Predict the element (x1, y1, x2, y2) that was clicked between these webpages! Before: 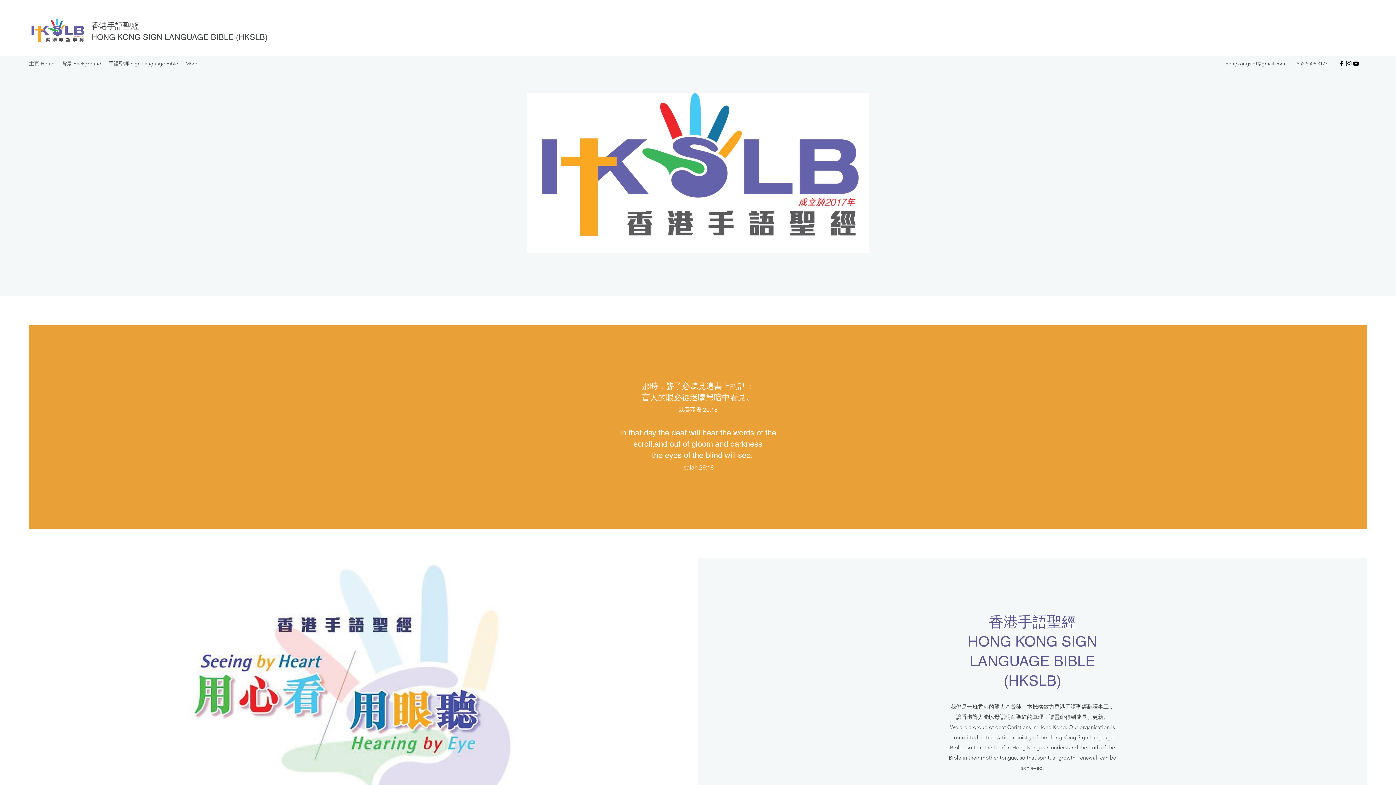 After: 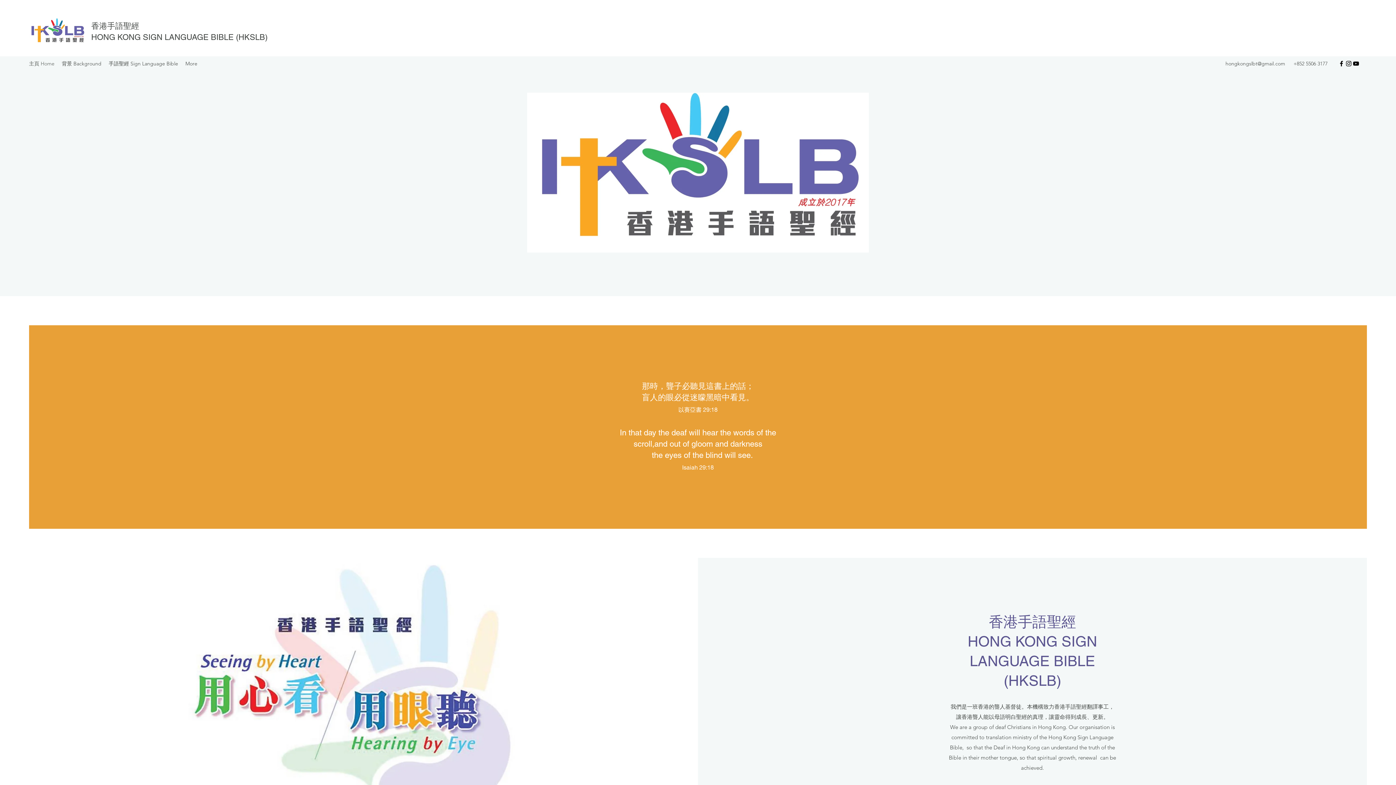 Action: bbox: (91, 21, 139, 30) label: 香港手語聖經